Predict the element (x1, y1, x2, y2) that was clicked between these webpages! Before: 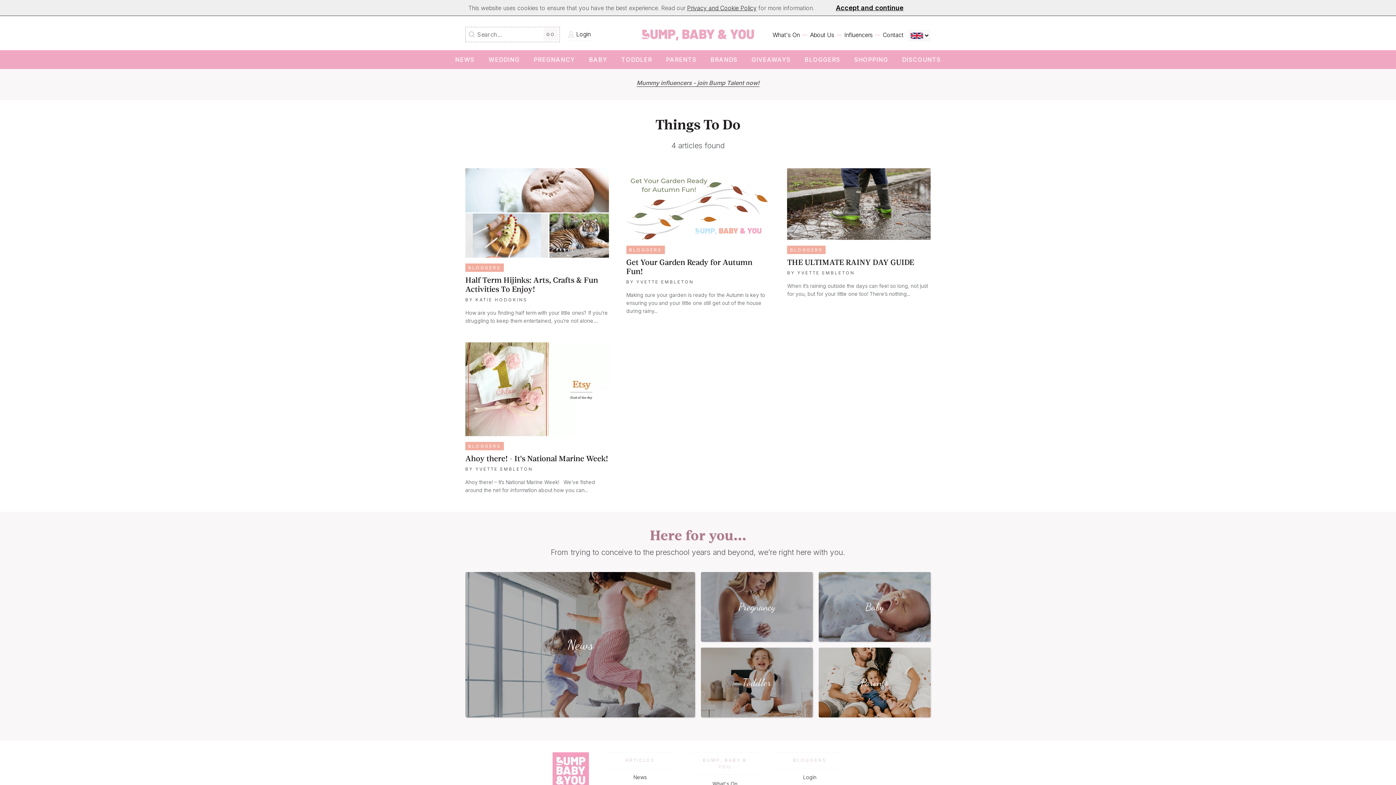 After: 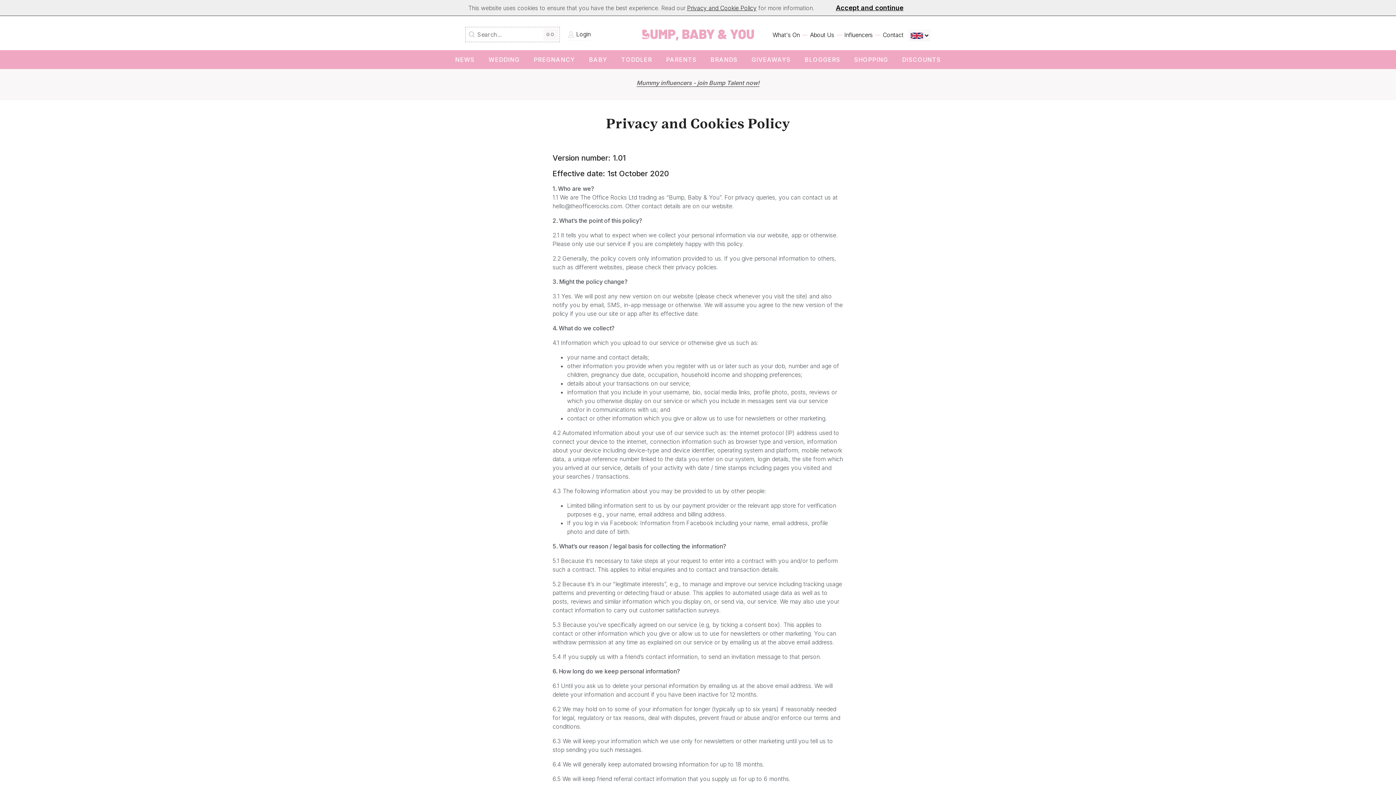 Action: bbox: (687, 4, 756, 11) label: Privacy and Cookie Policy